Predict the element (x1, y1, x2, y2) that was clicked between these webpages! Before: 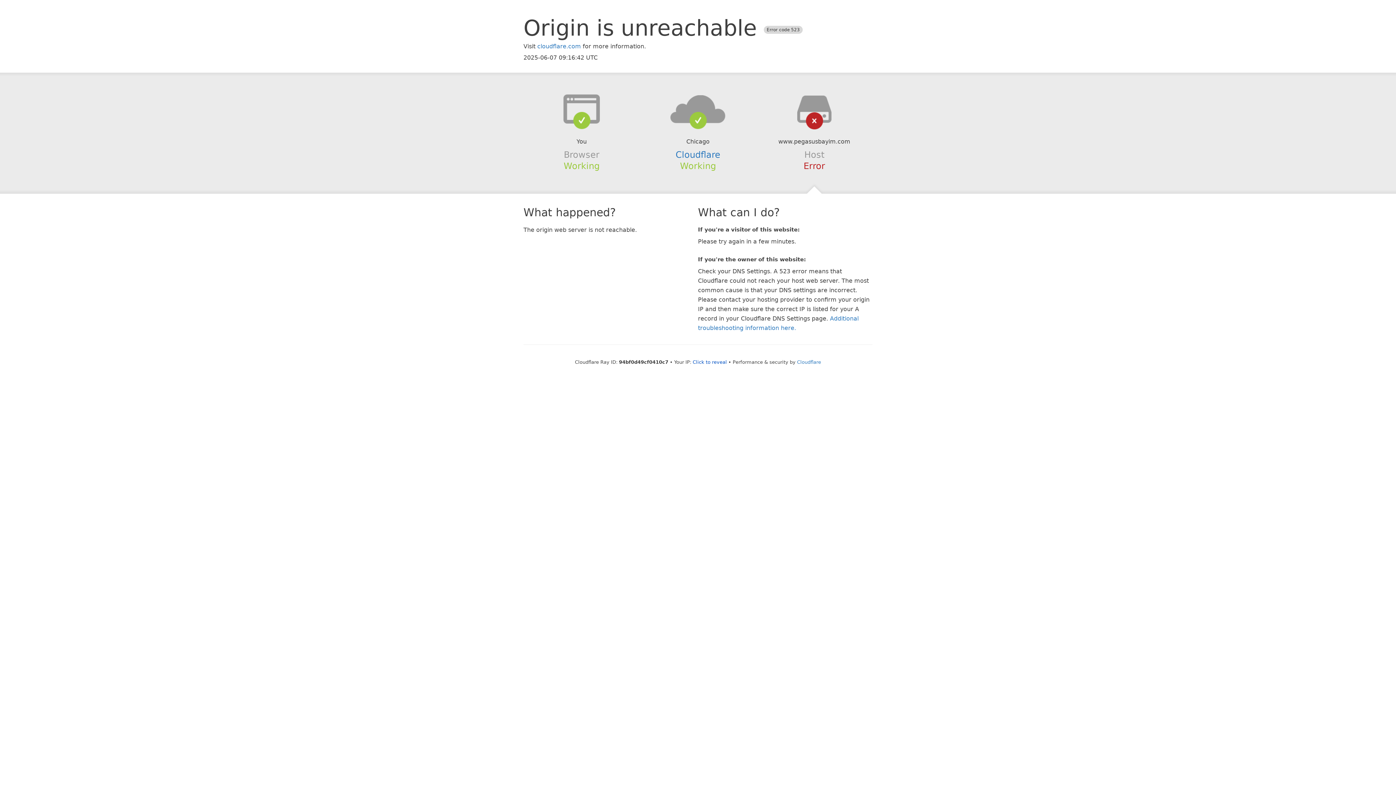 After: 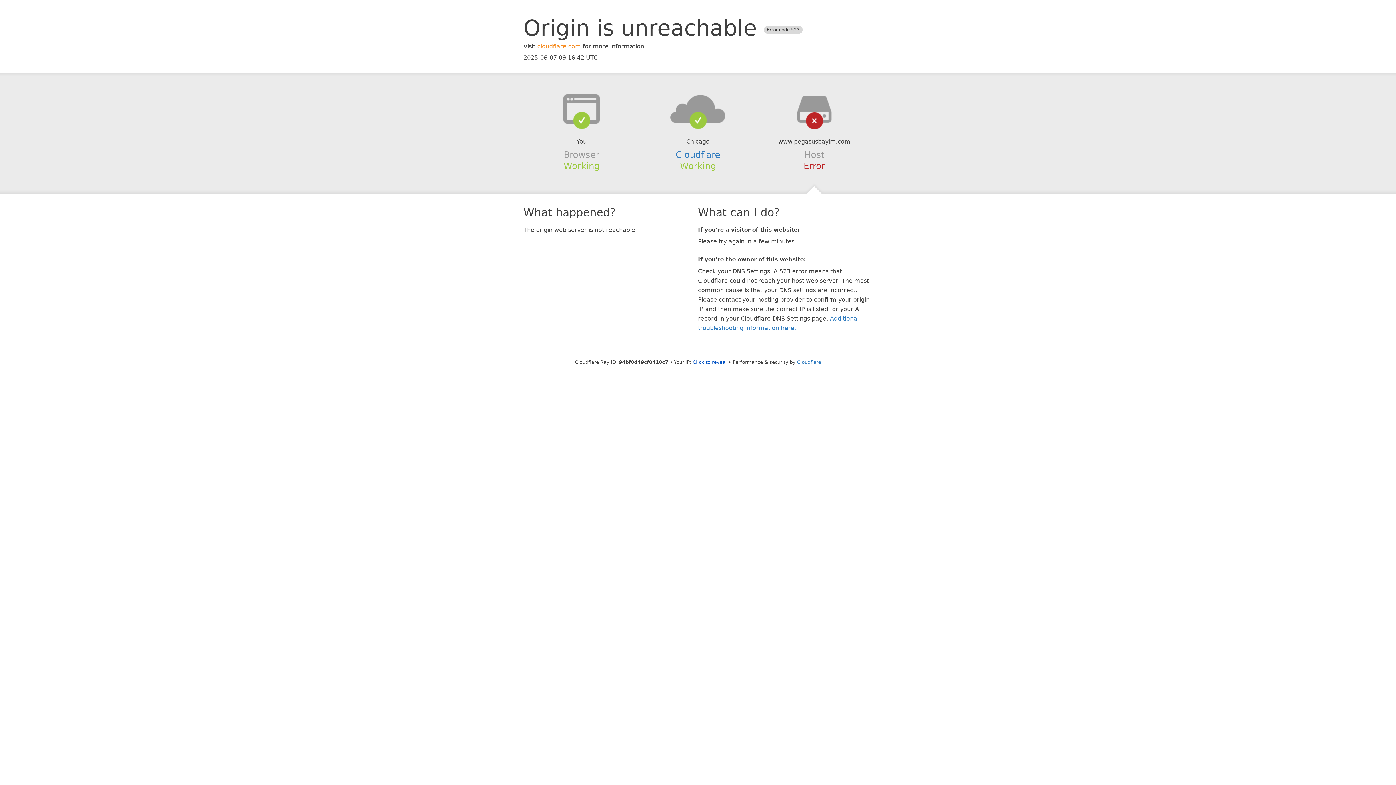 Action: bbox: (537, 42, 581, 49) label: cloudflare.com